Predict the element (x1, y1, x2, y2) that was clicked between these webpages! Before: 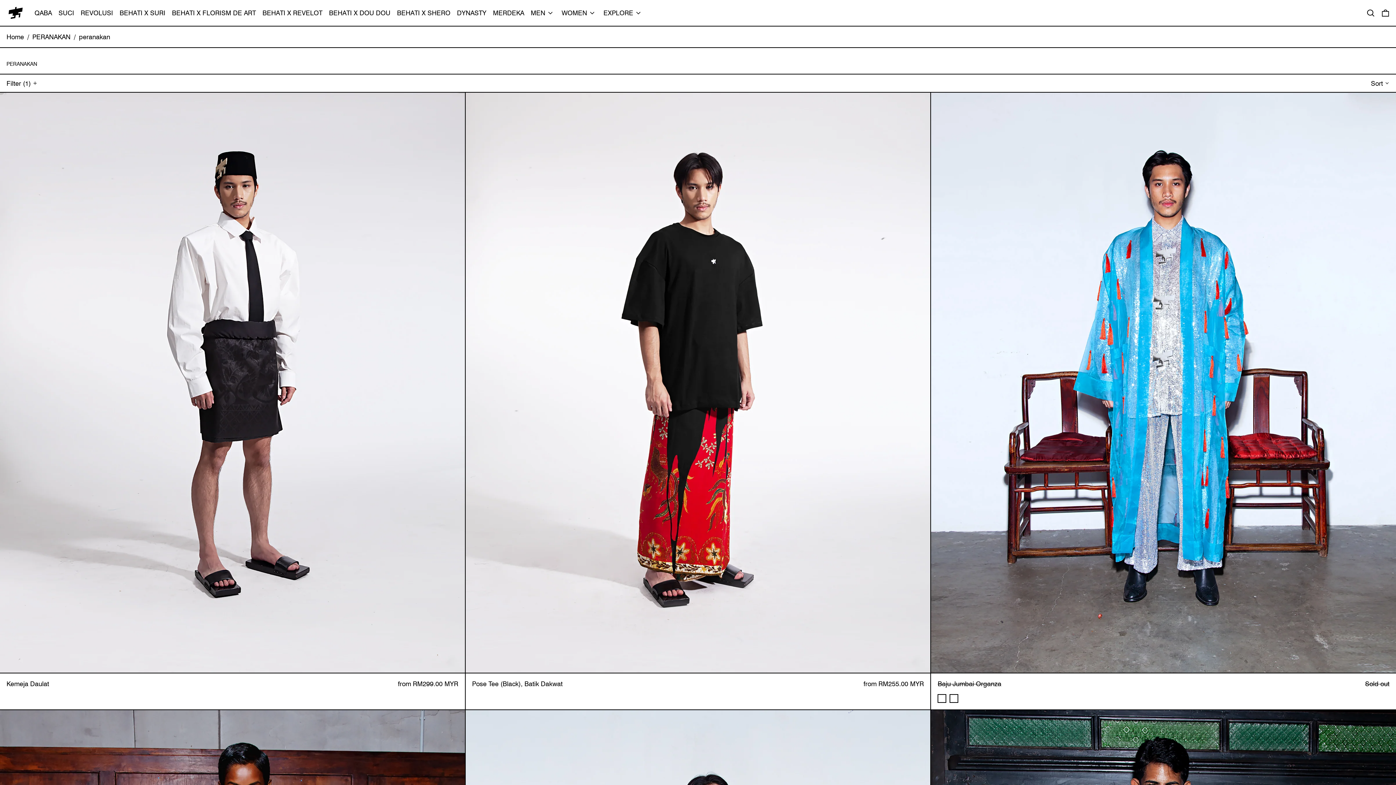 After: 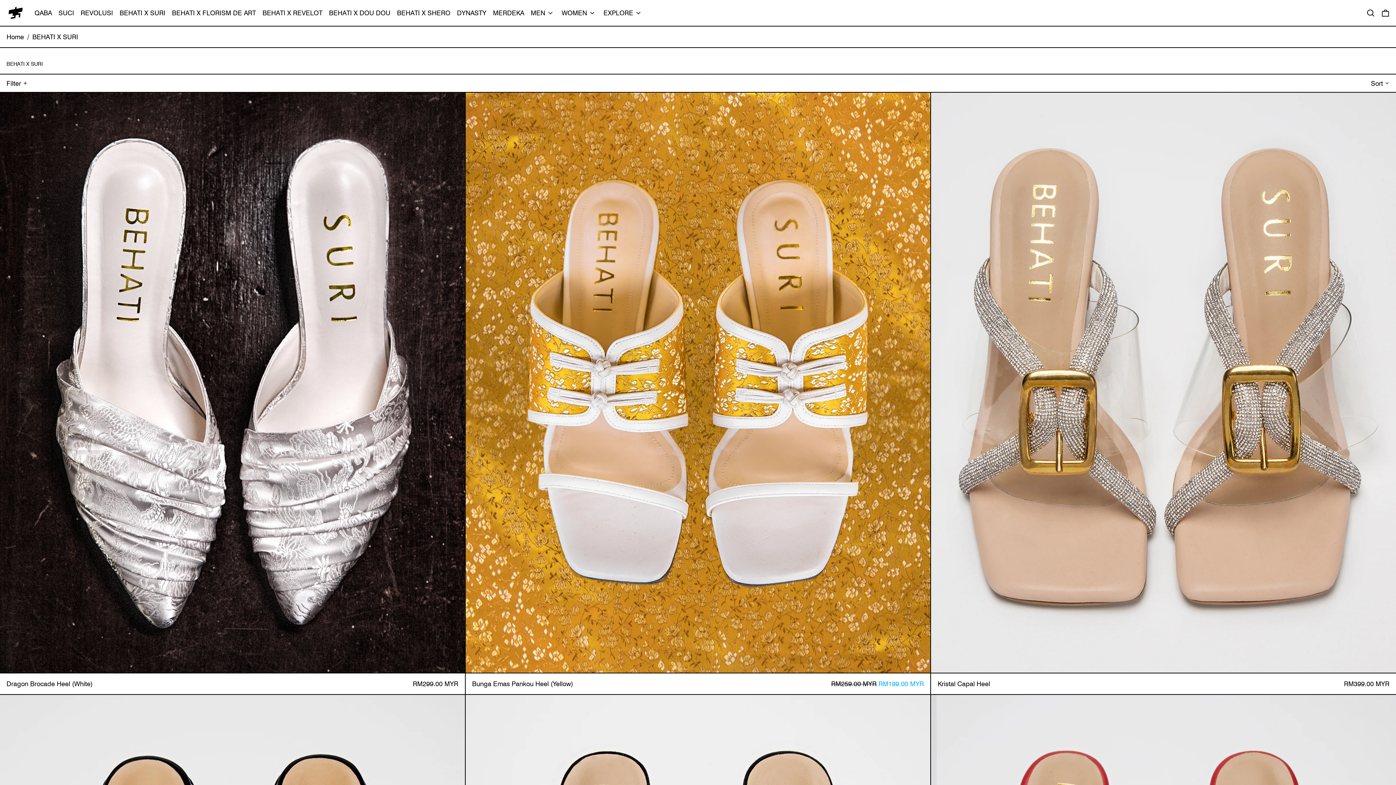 Action: label: BEHATI X SURI bbox: (119, 5, 165, 20)